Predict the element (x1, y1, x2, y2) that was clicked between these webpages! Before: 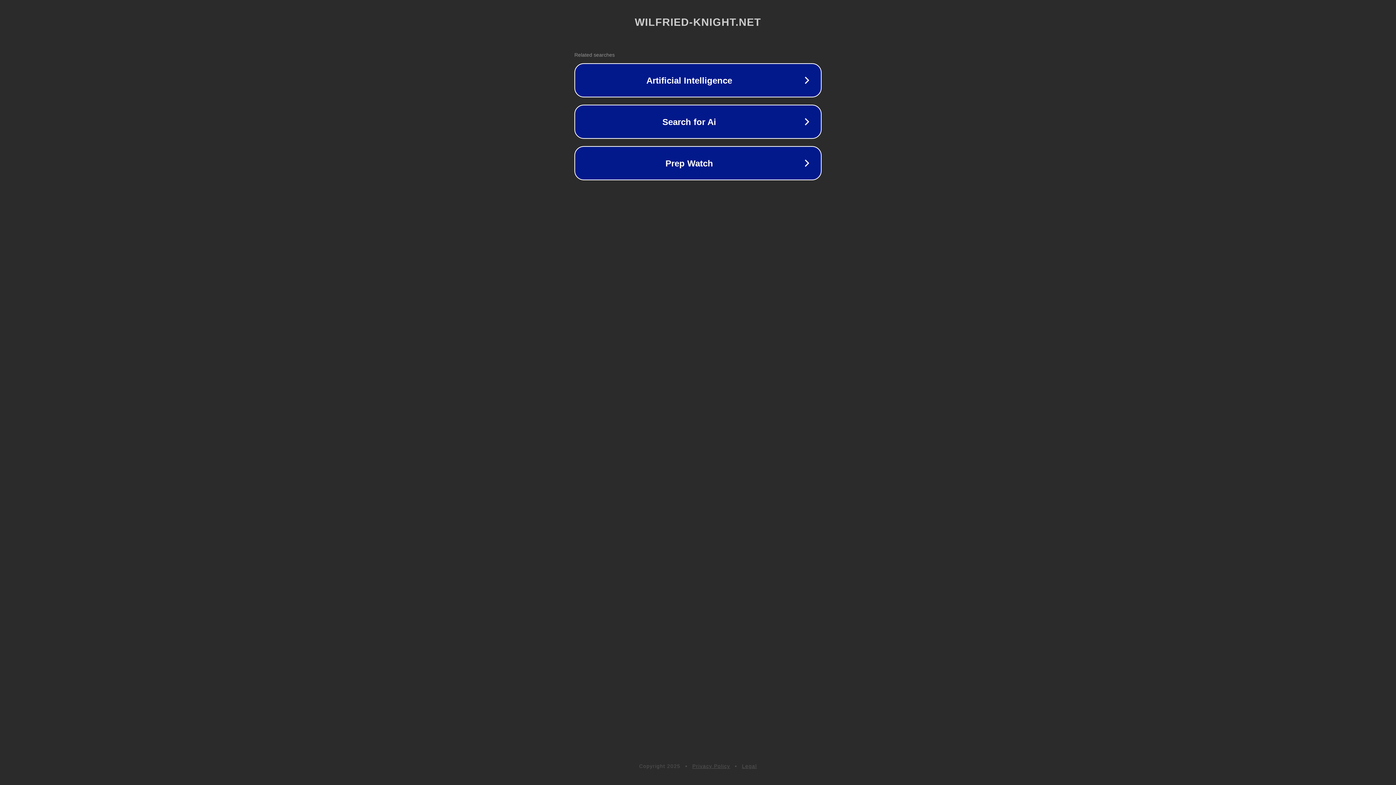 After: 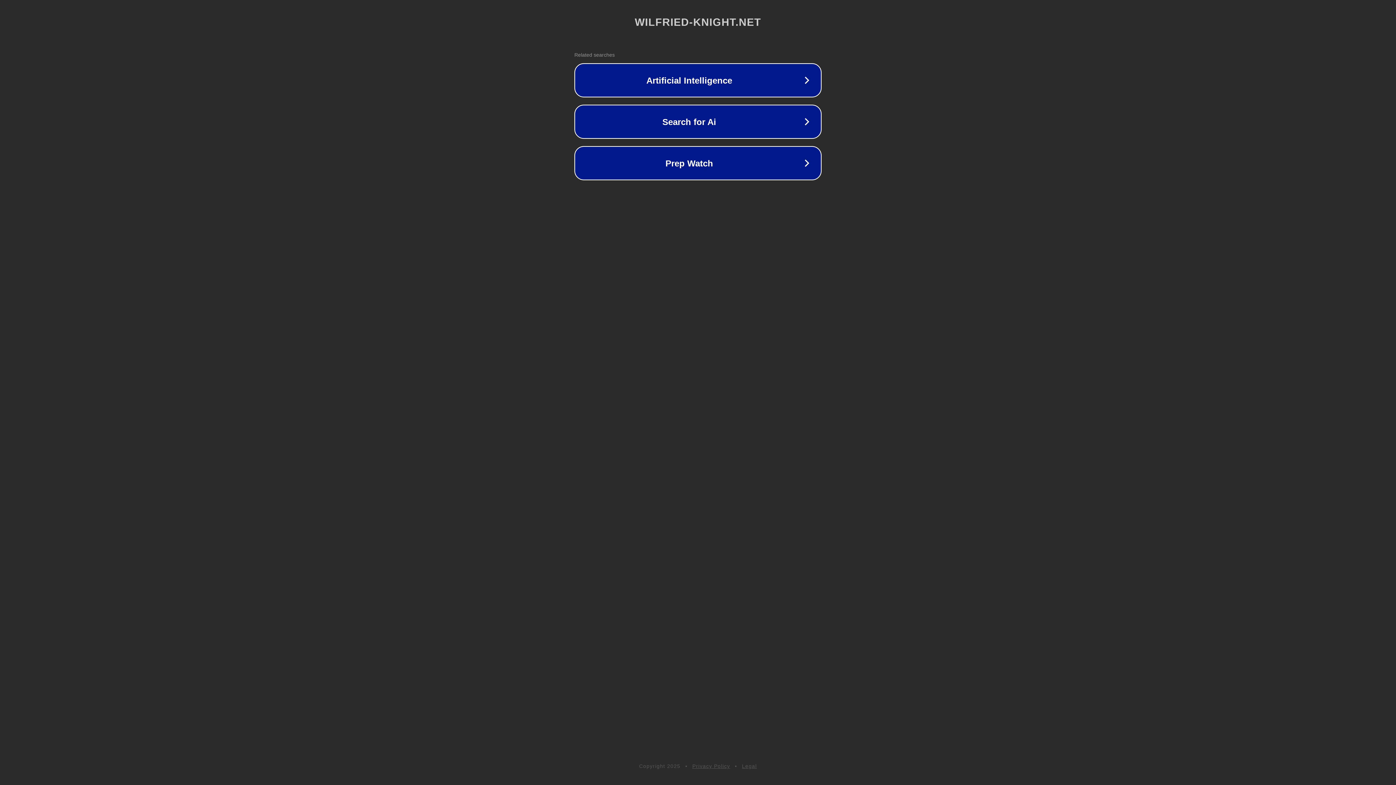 Action: label: Privacy Policy bbox: (692, 763, 730, 769)